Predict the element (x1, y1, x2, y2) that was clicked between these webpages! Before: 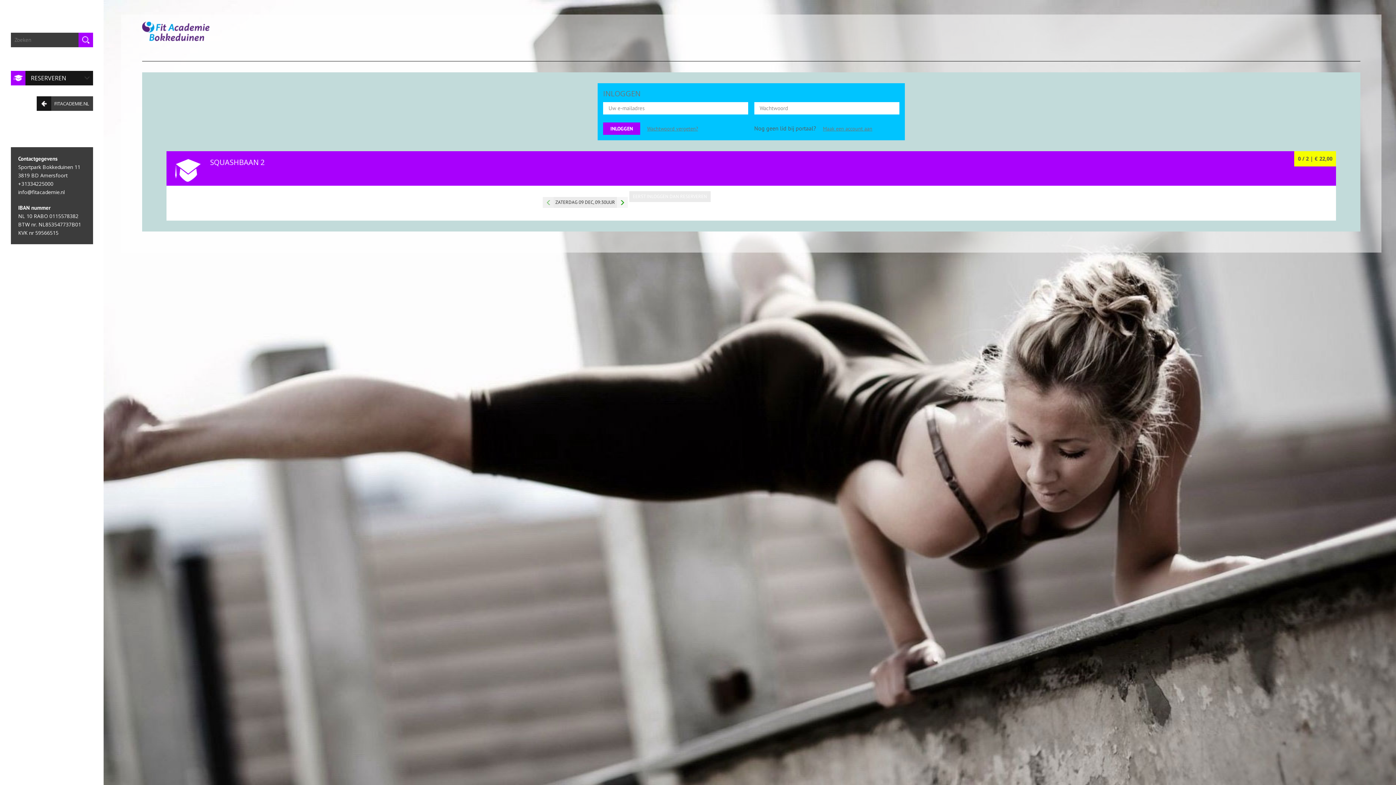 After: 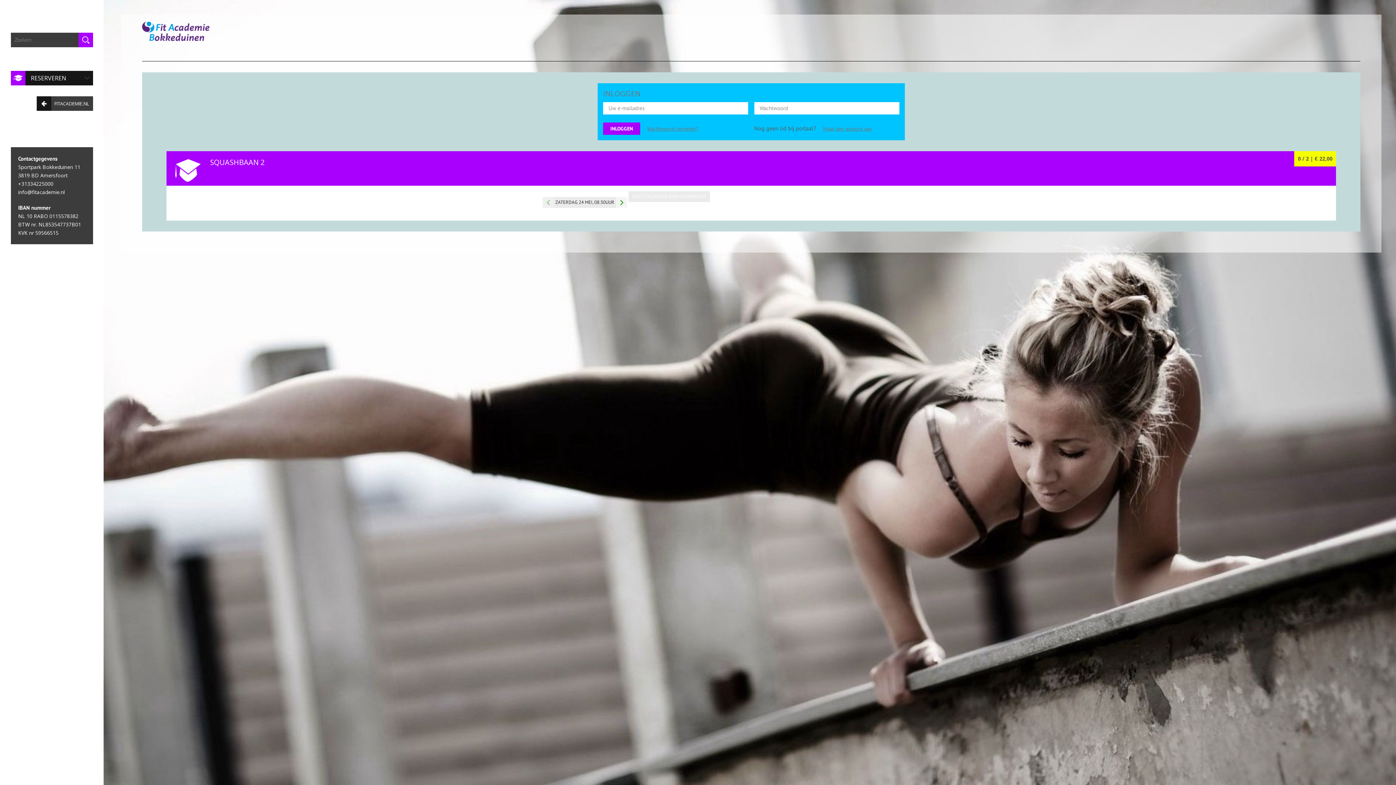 Action: bbox: (616, 197, 627, 208)